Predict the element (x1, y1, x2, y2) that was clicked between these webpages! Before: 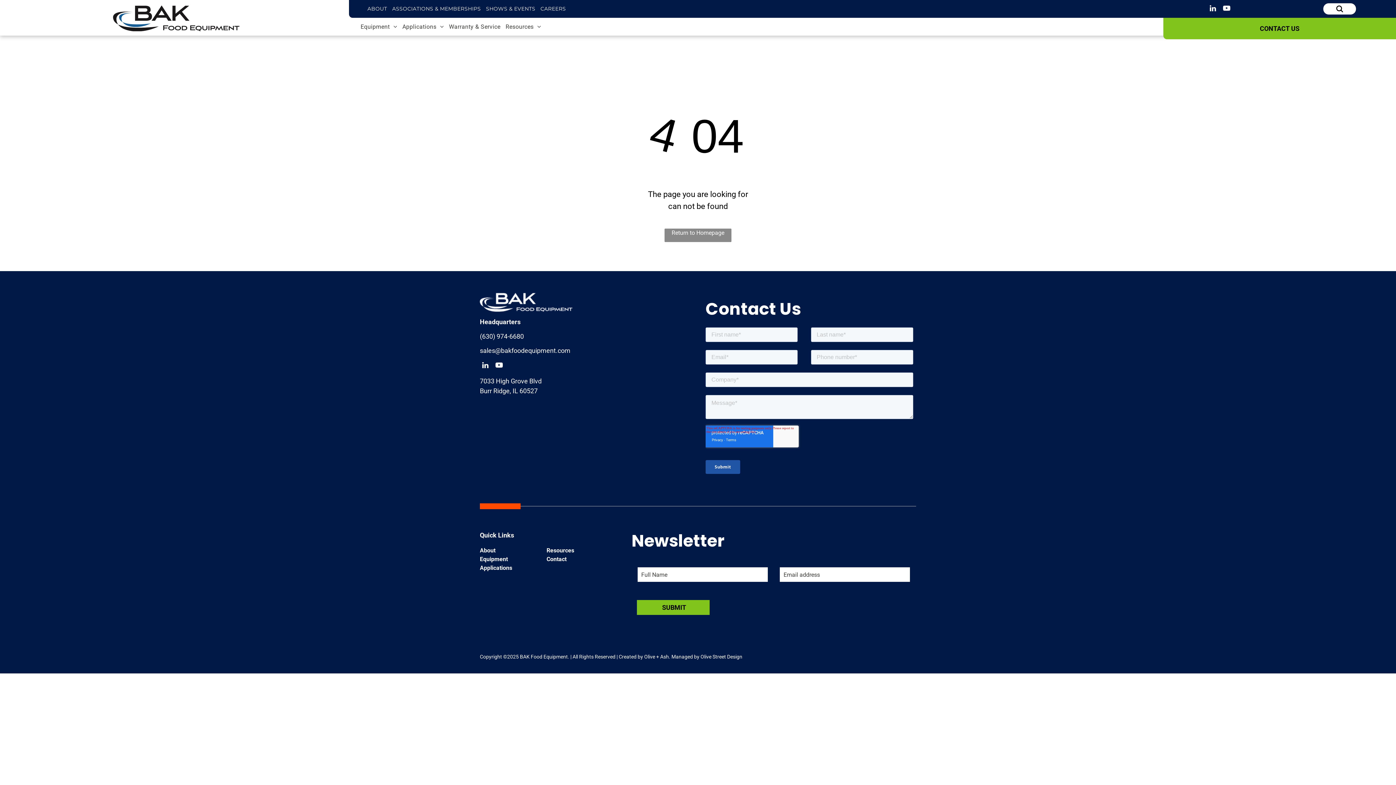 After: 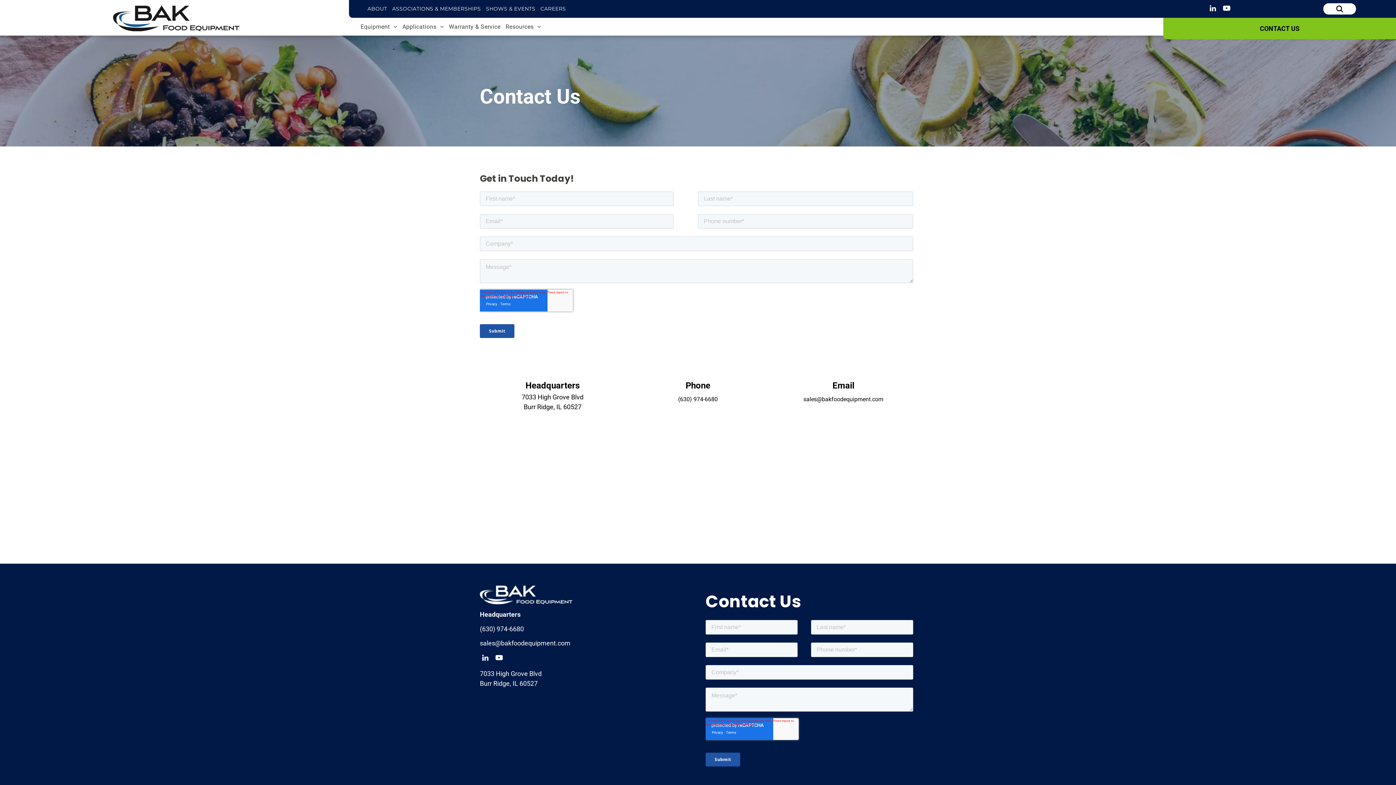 Action: label: Contact bbox: (546, 556, 566, 563)